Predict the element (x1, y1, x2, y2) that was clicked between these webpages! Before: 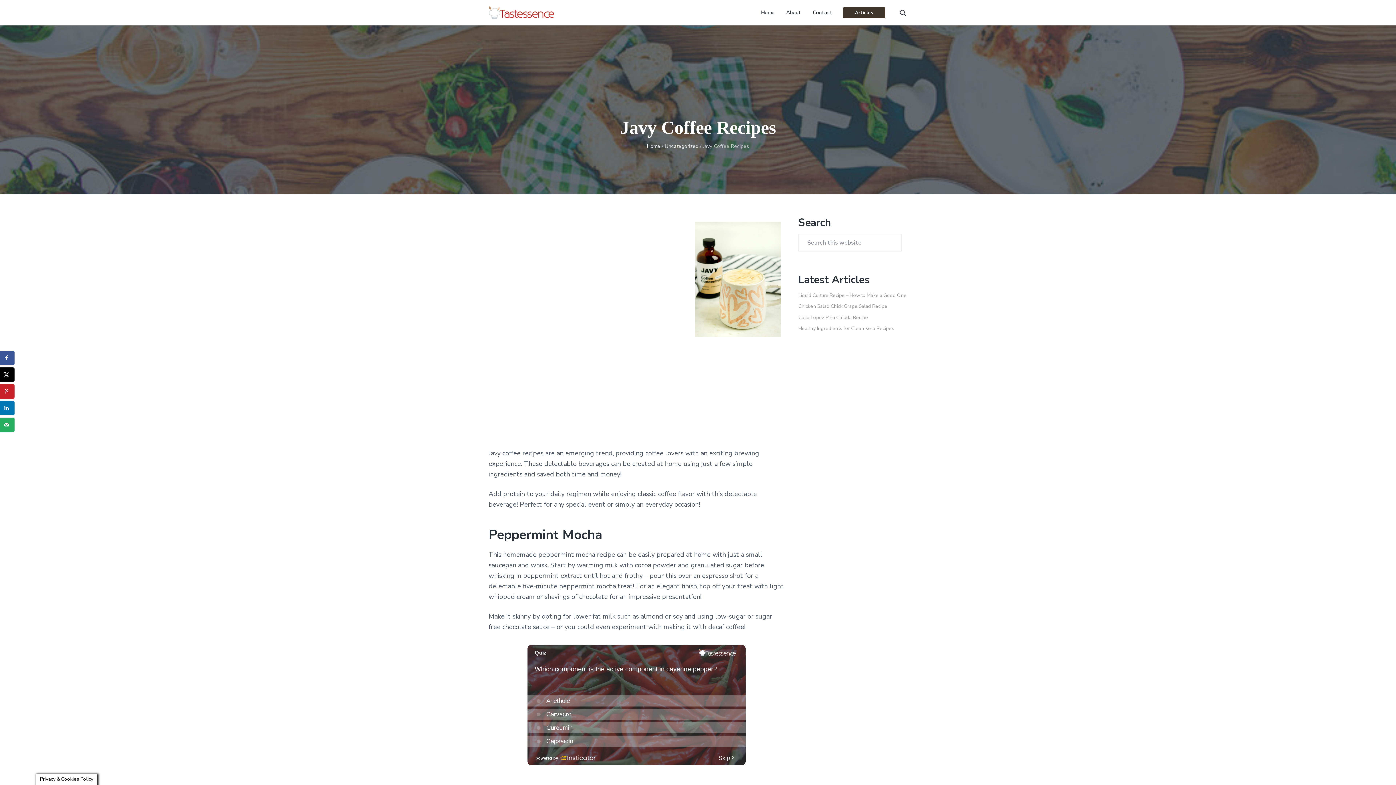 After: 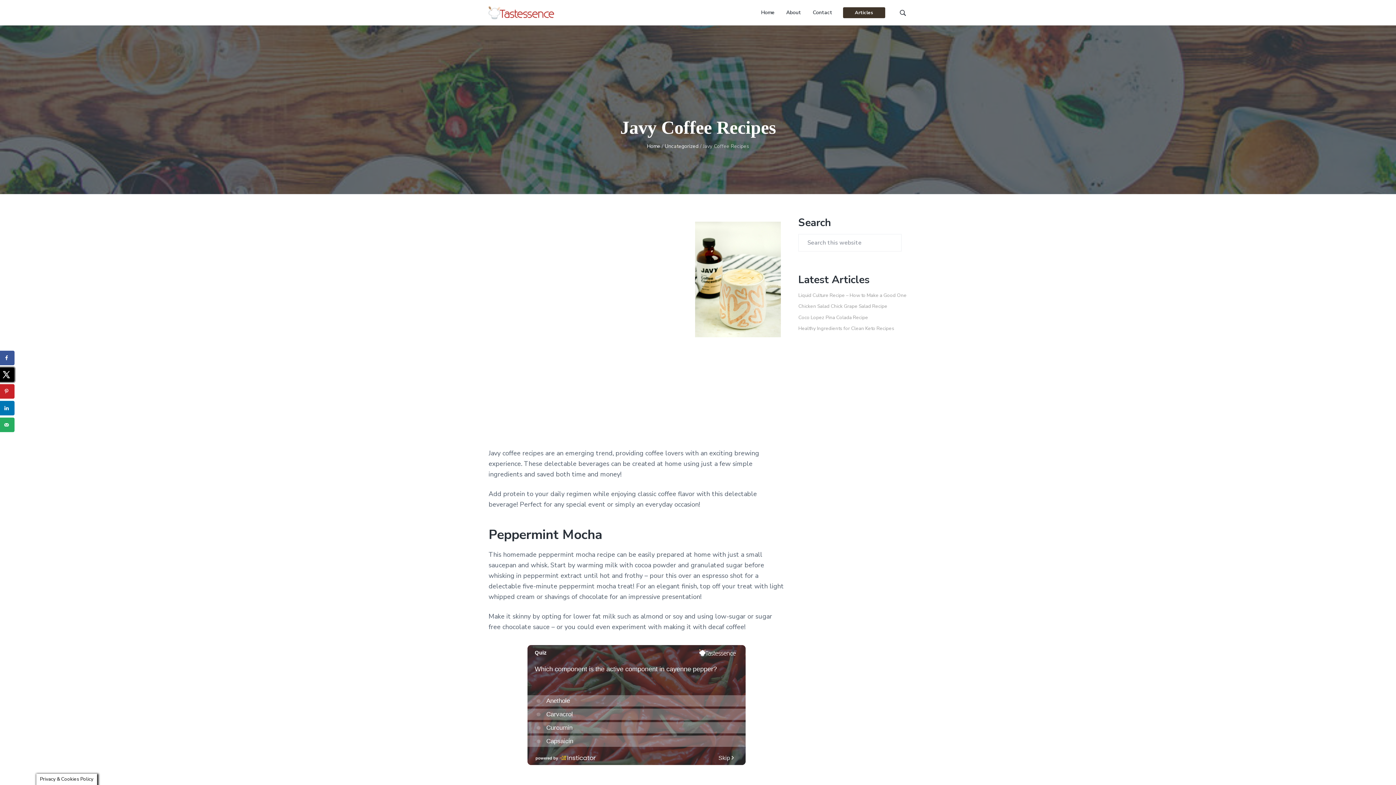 Action: bbox: (0, 367, 14, 382) label: Share on X